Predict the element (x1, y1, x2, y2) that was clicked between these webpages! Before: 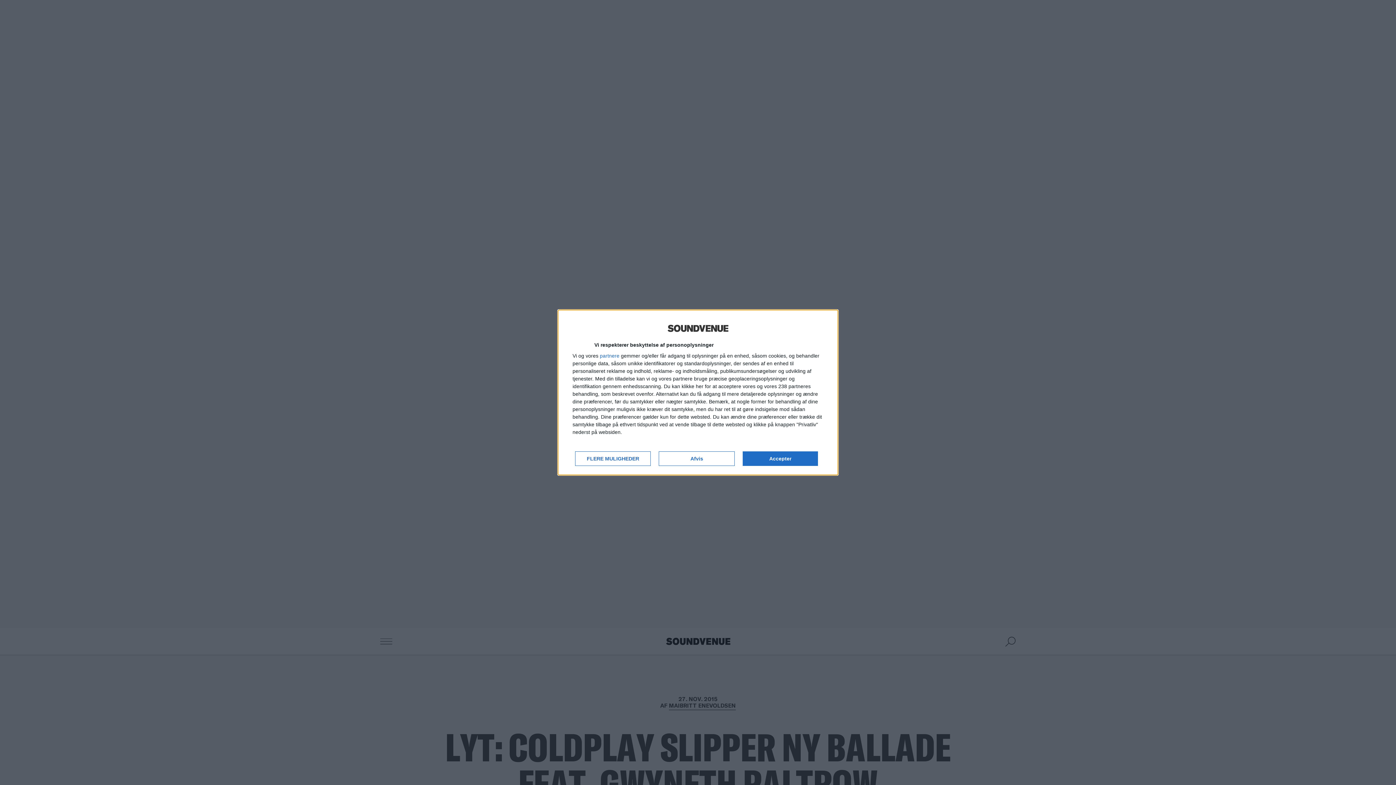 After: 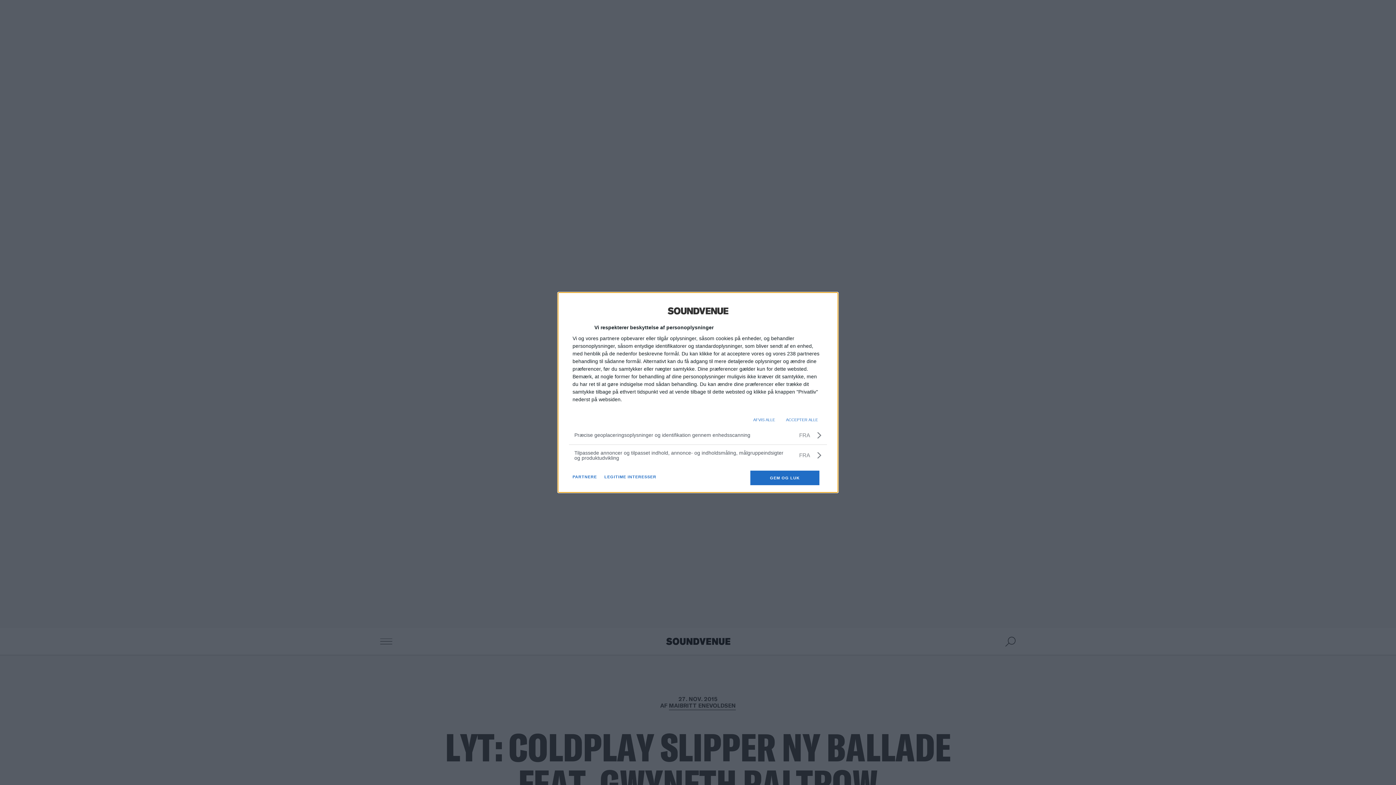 Action: bbox: (575, 451, 651, 466) label: FLERE MULIGHEDER